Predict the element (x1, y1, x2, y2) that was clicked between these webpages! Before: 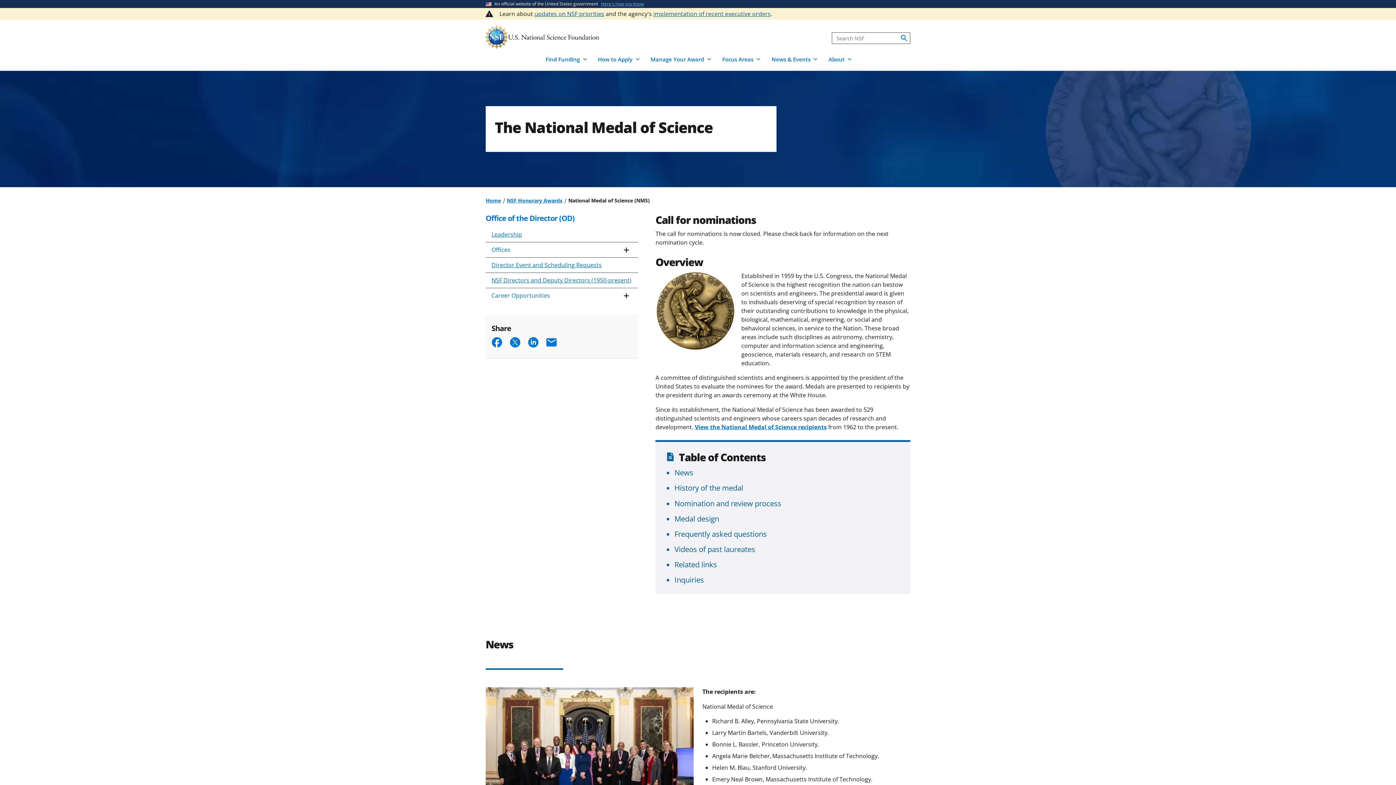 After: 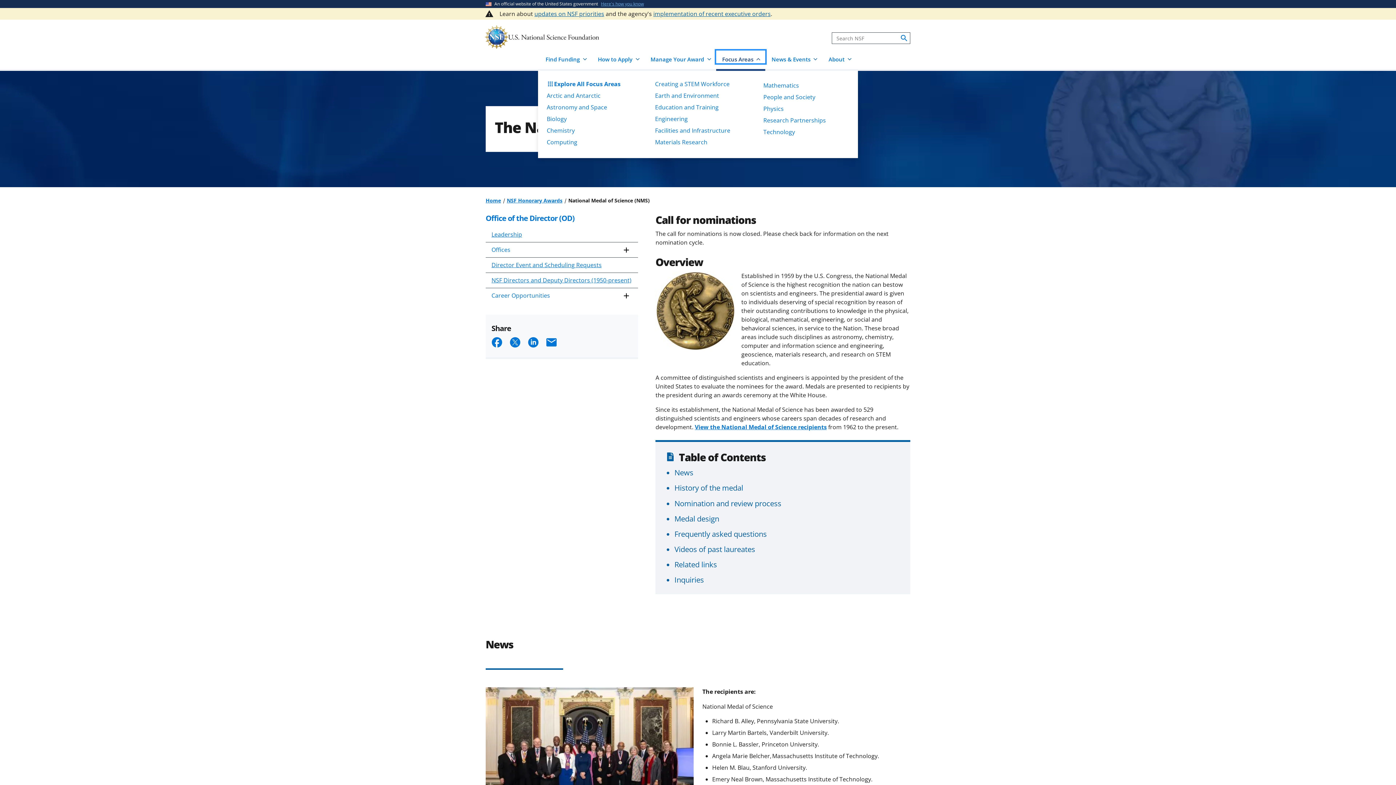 Action: bbox: (716, 50, 765, 63) label: Focus Areas